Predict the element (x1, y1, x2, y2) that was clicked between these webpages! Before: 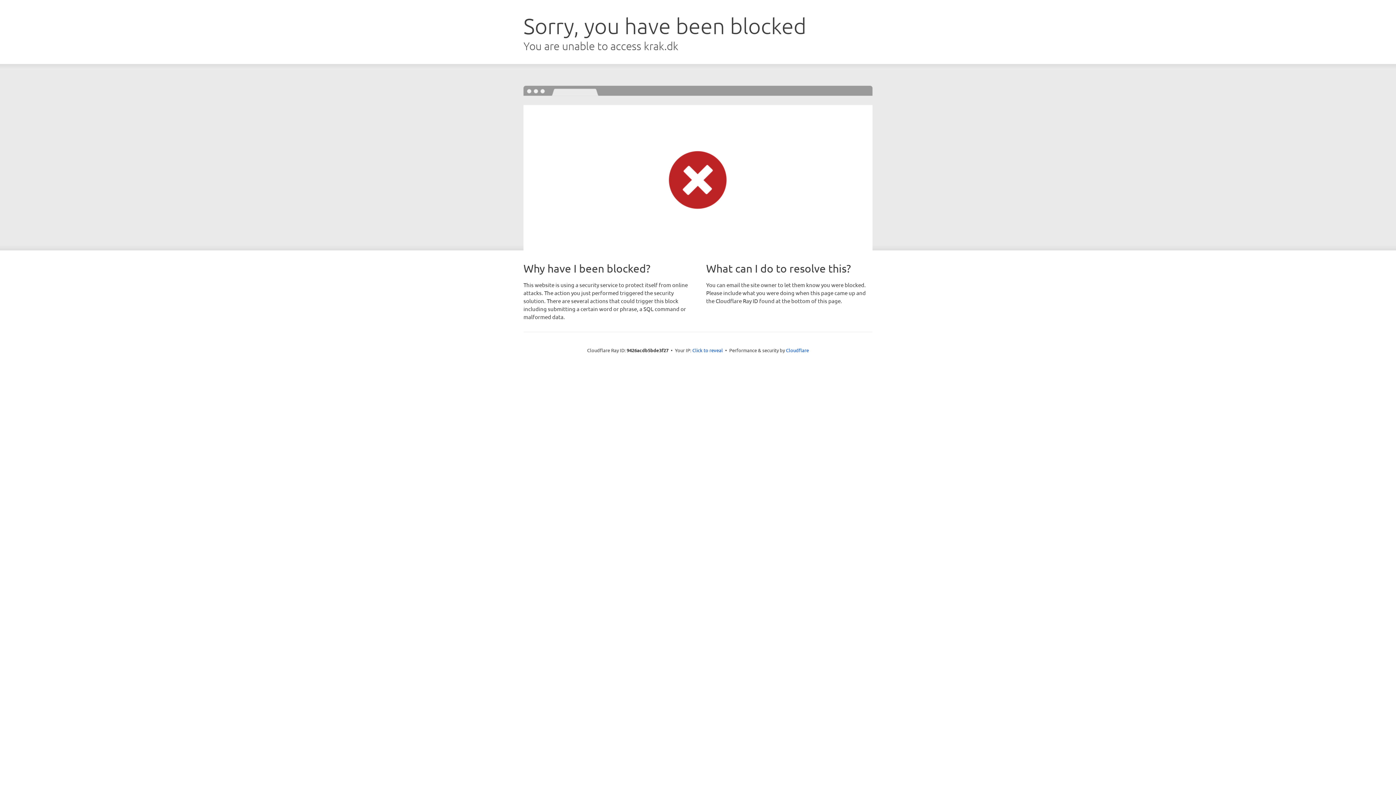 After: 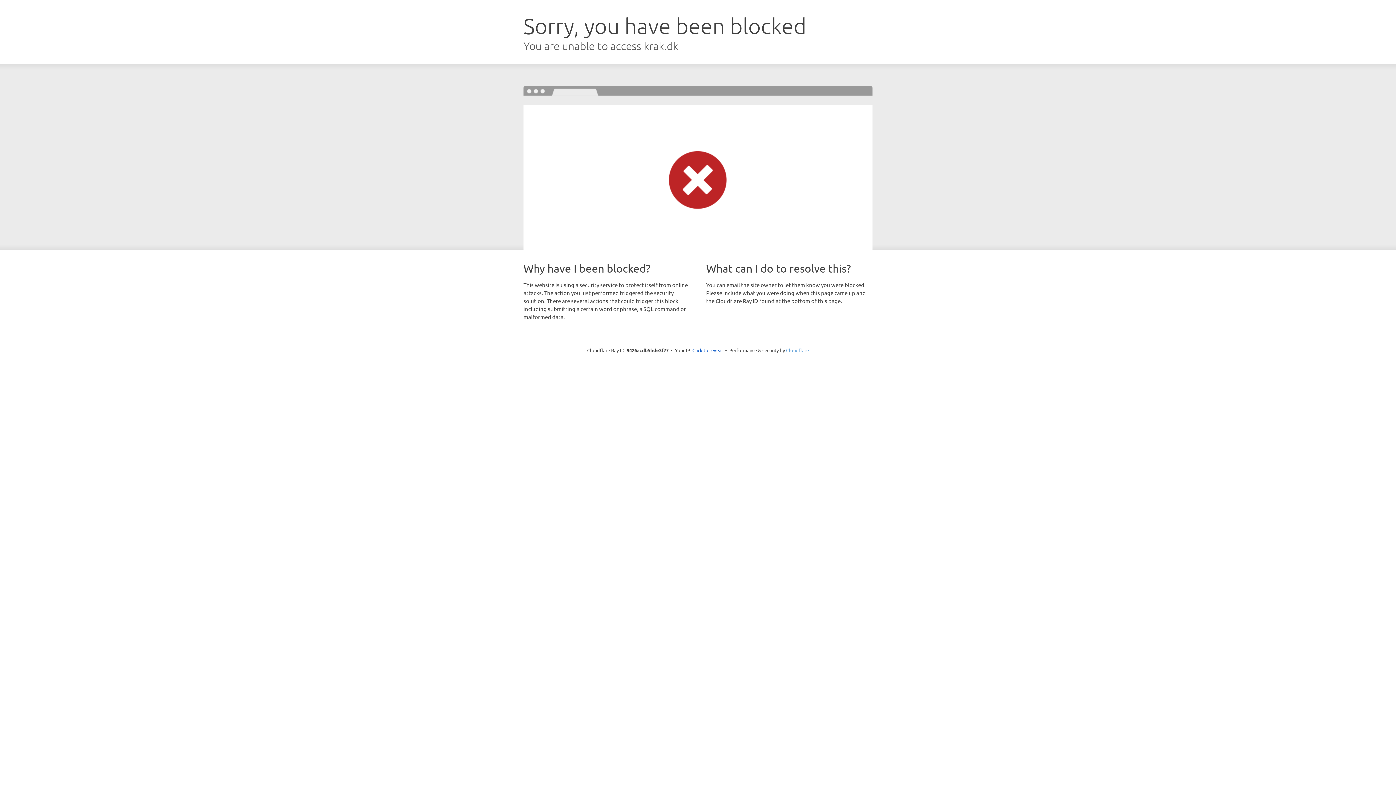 Action: bbox: (786, 347, 809, 353) label: Cloudflare